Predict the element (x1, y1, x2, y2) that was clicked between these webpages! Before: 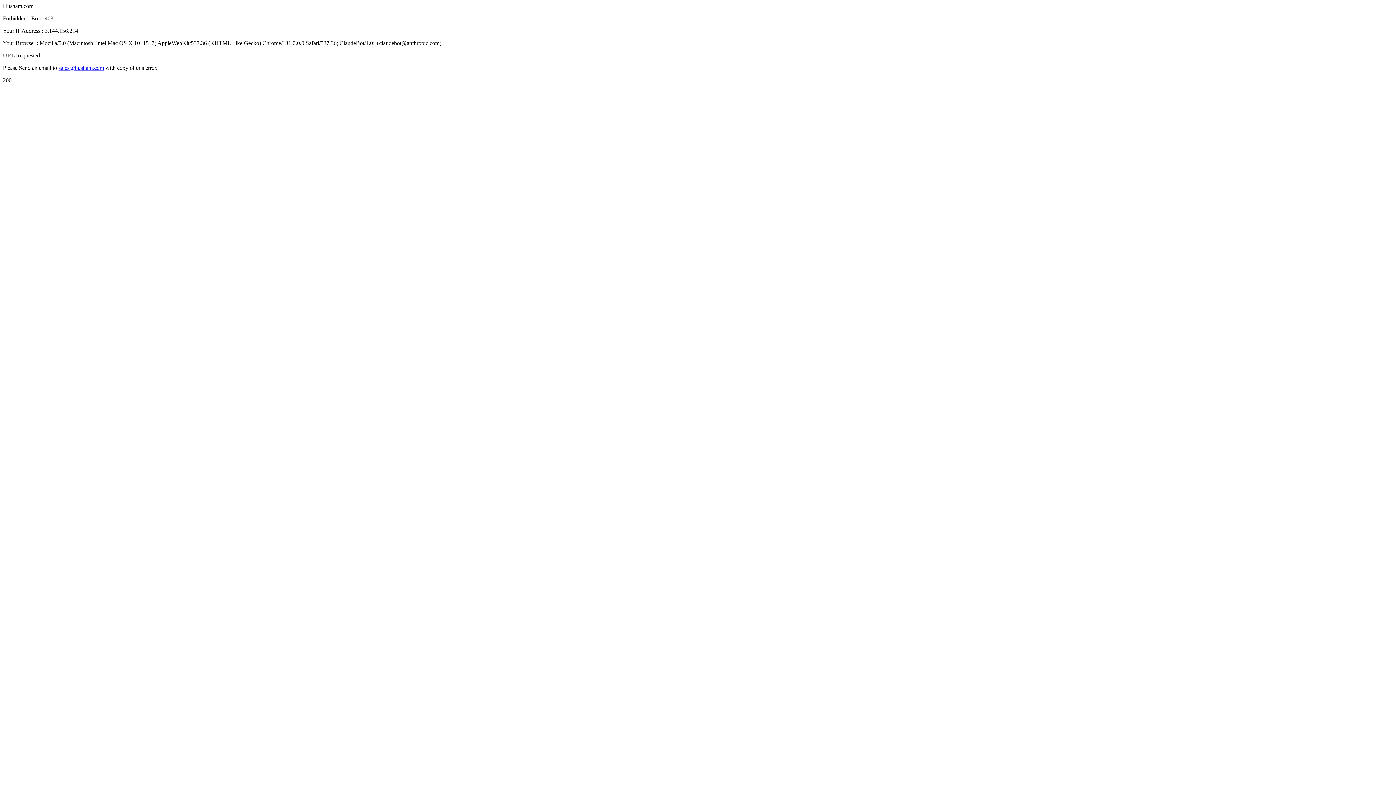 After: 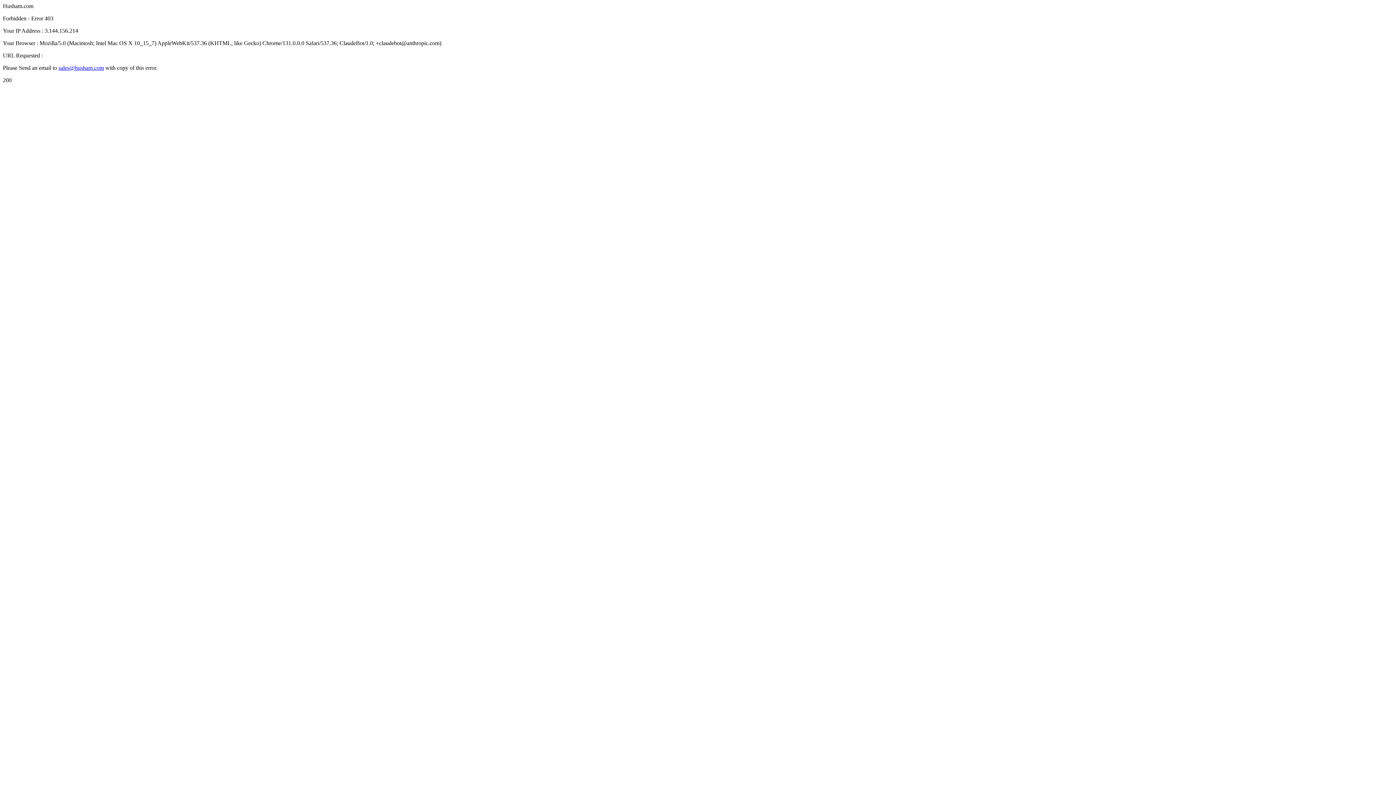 Action: label: sales@husham.com bbox: (58, 64, 104, 70)